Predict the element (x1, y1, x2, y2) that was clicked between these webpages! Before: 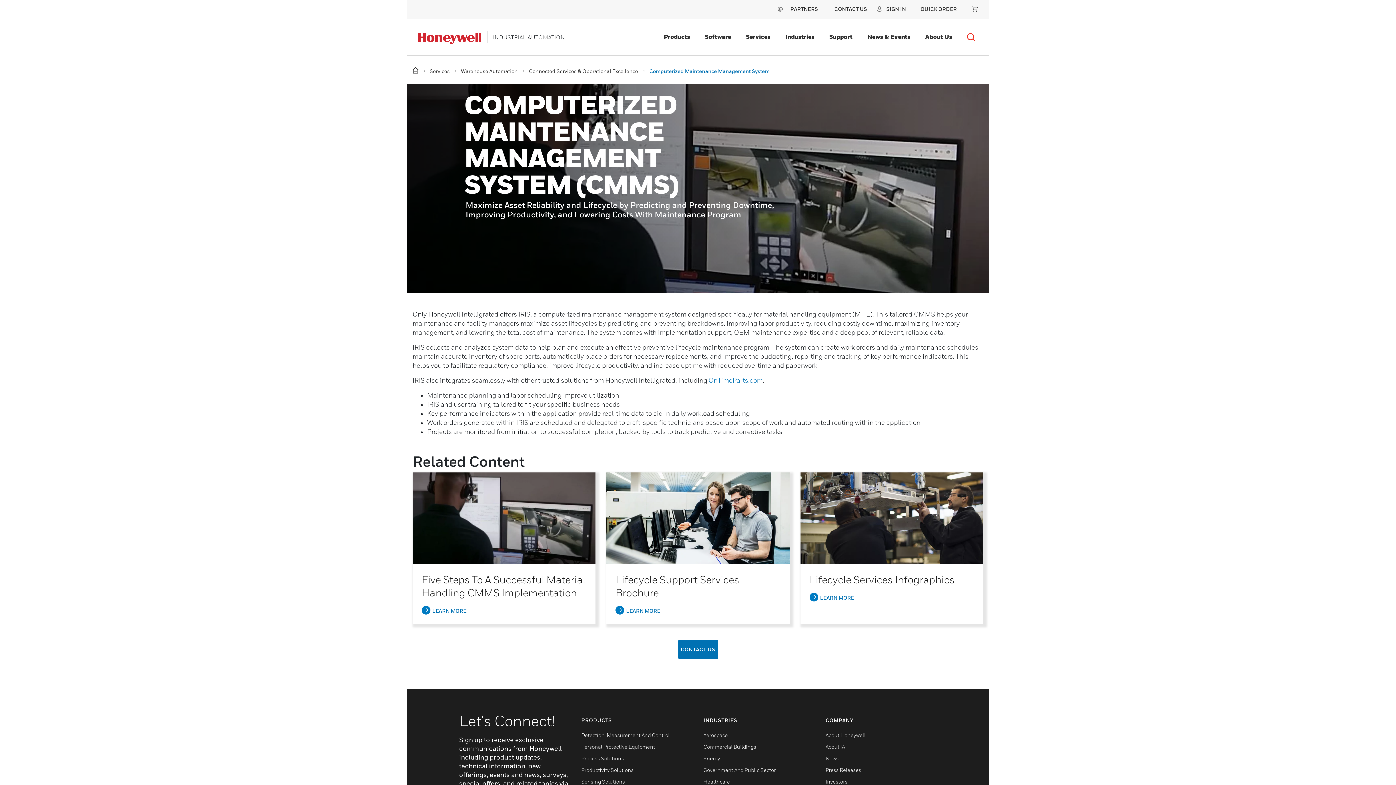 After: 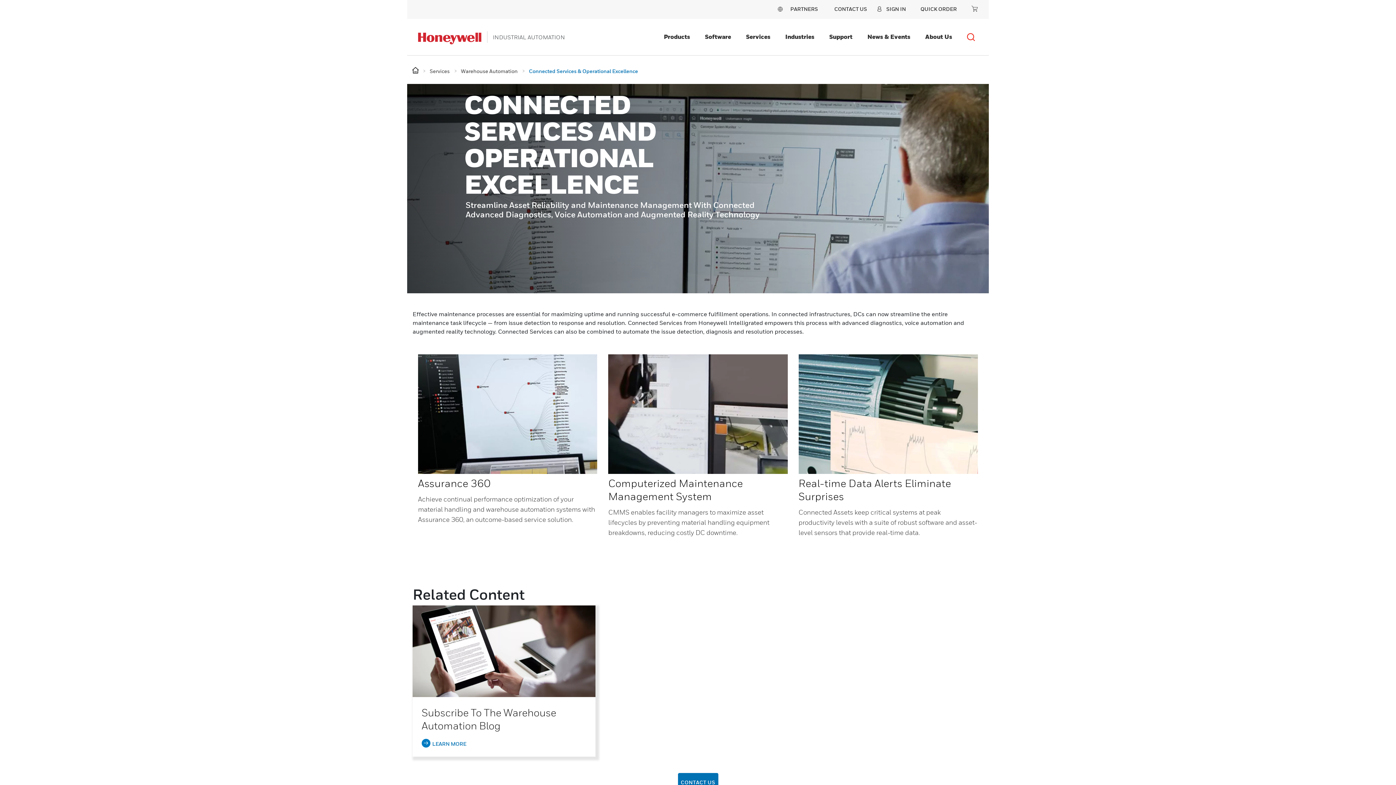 Action: bbox: (529, 66, 639, 74) label: Connected Services & Operational Excellence 